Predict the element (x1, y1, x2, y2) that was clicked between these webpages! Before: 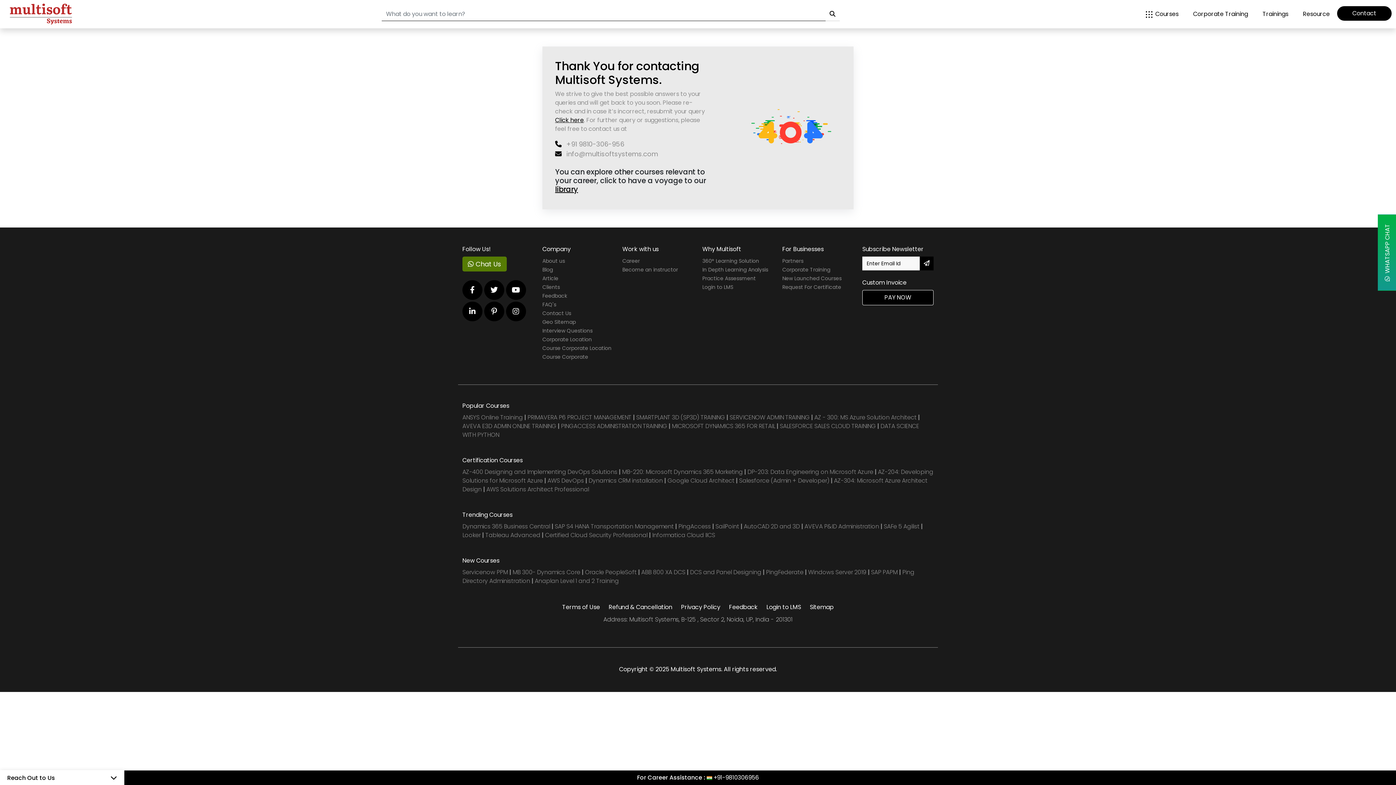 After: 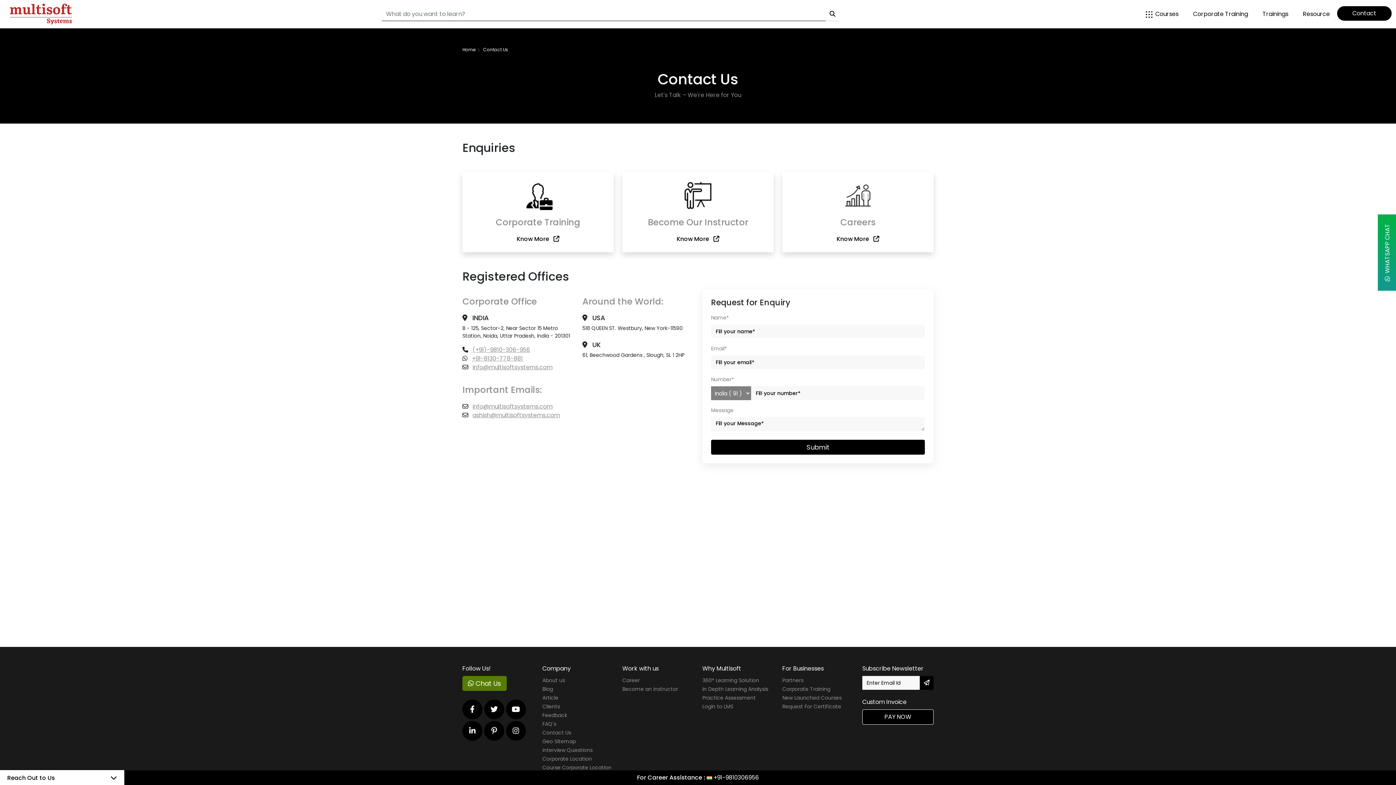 Action: label: Contact Us bbox: (542, 309, 571, 320)